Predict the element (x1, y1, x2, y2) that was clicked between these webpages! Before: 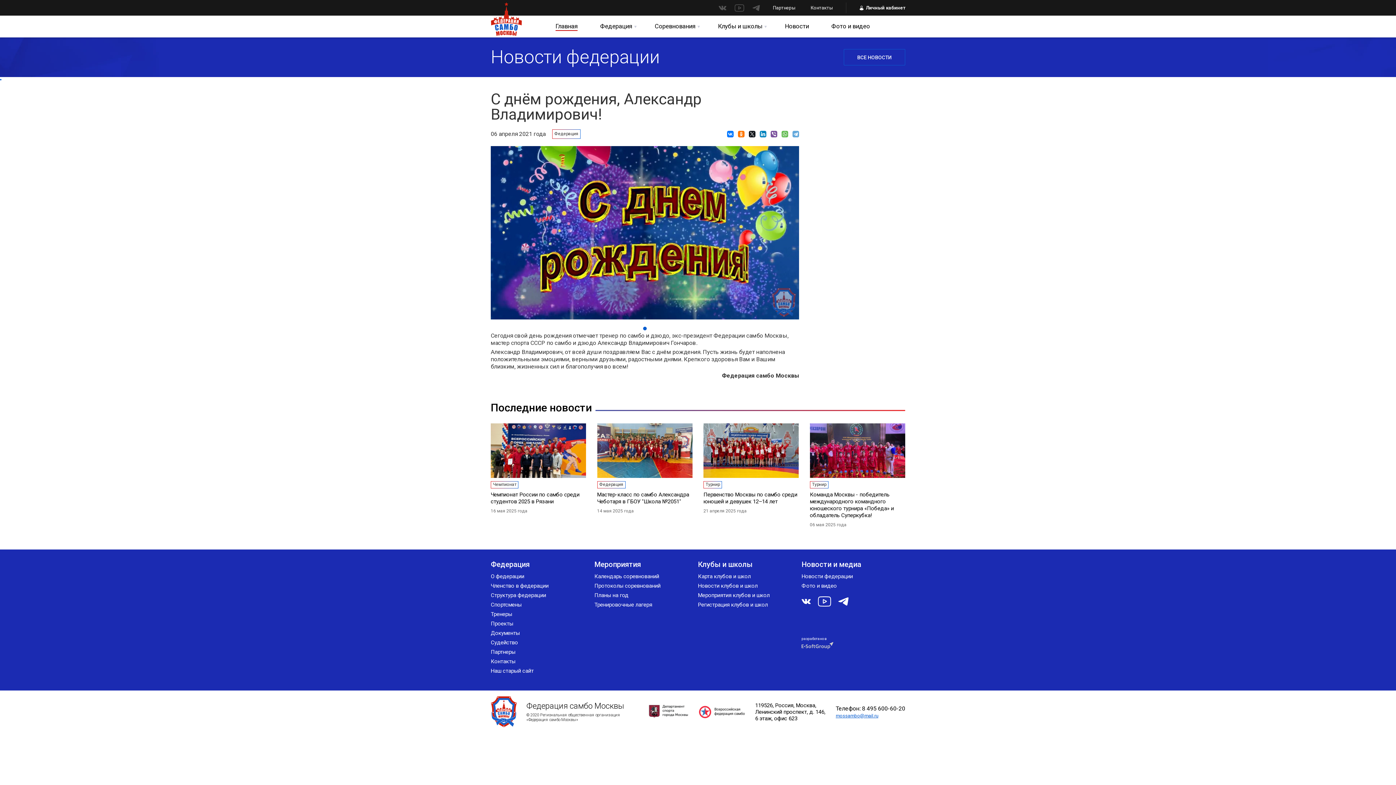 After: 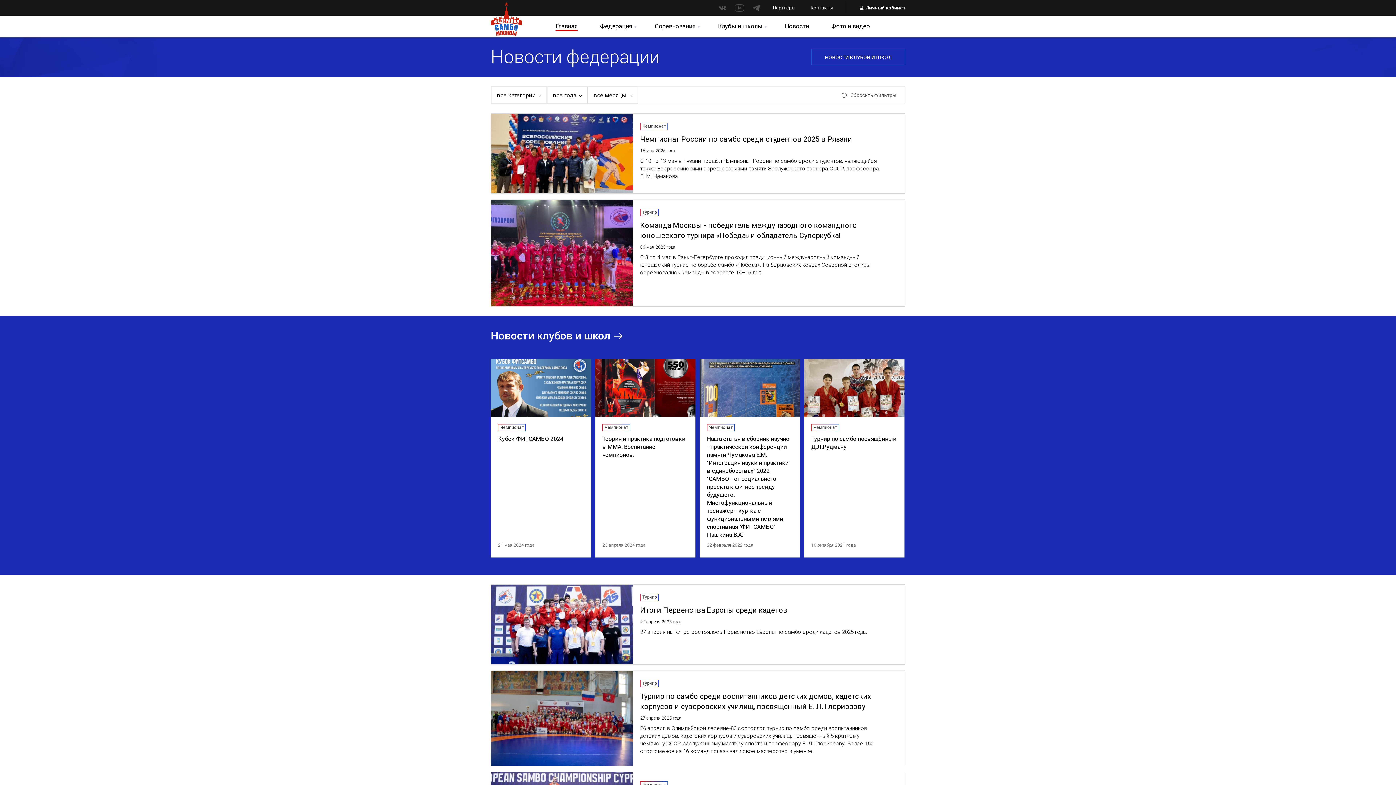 Action: bbox: (844, 49, 905, 65) label: ВСЕ НОВОСТИ